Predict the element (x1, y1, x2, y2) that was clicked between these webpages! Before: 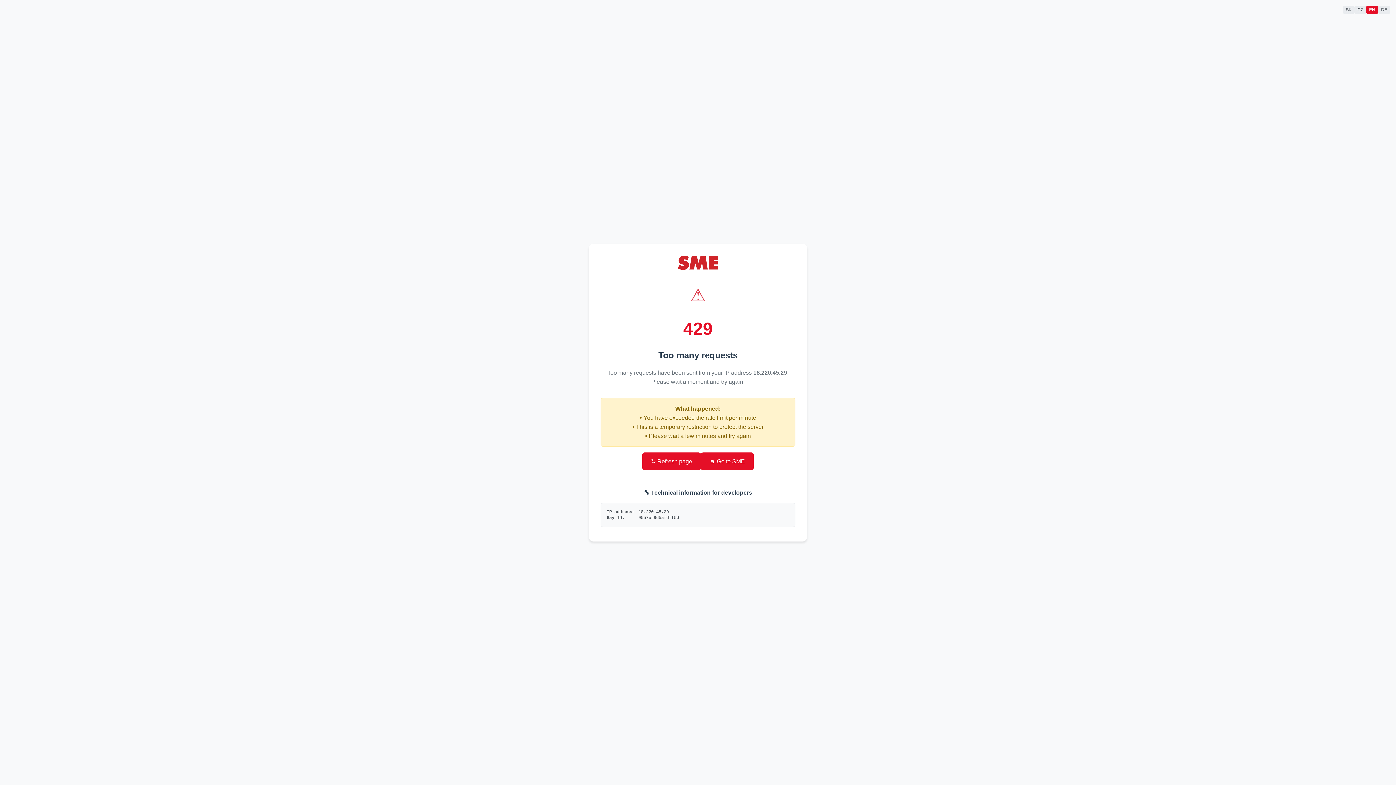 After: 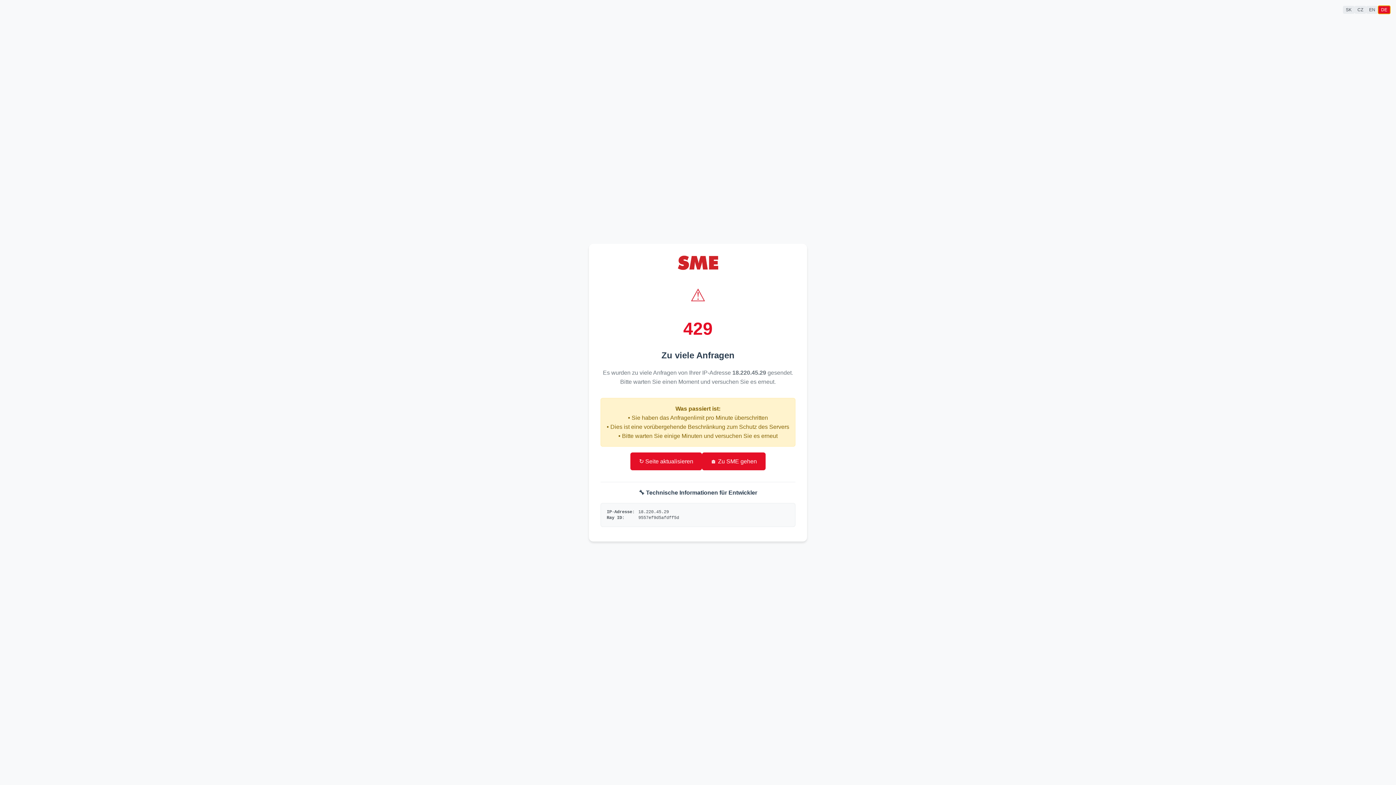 Action: label: DE bbox: (1378, 5, 1390, 13)